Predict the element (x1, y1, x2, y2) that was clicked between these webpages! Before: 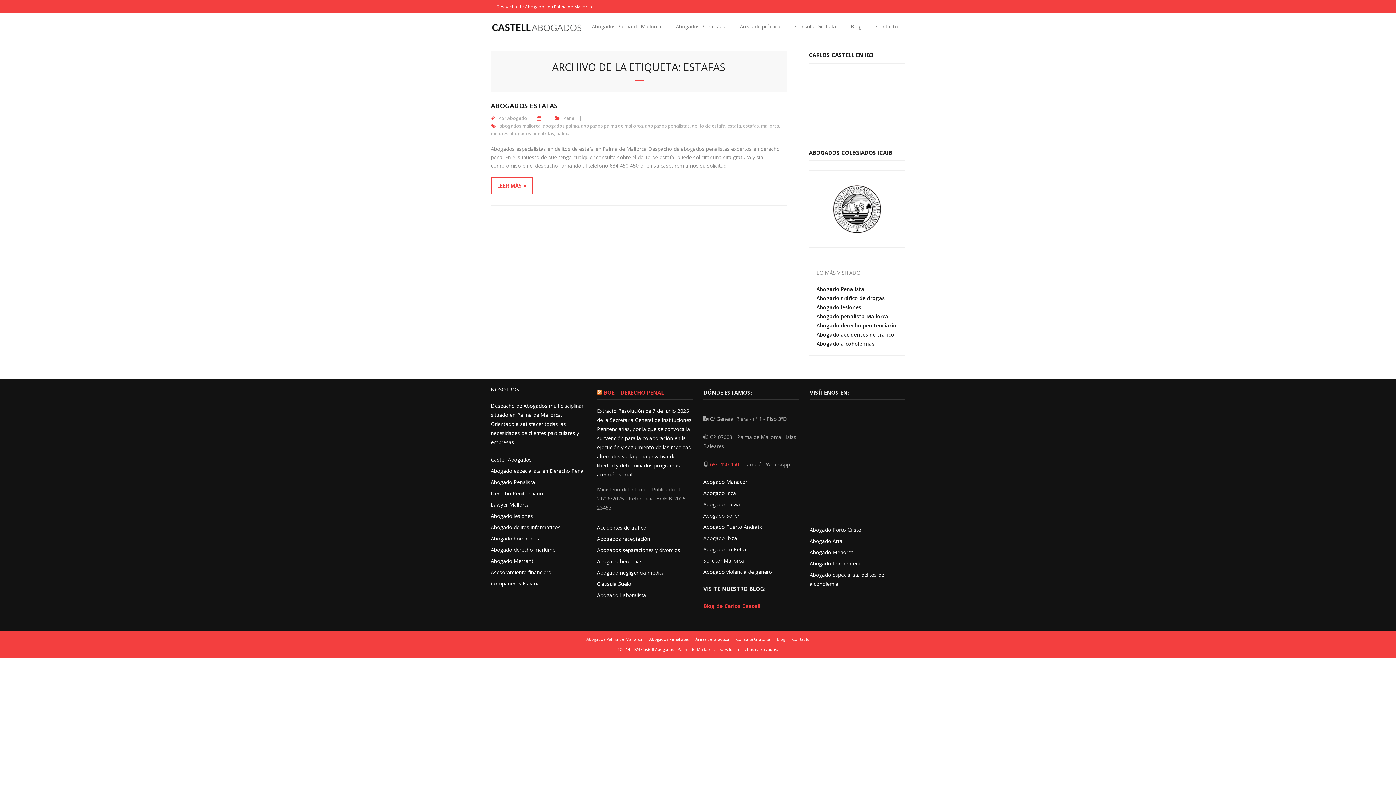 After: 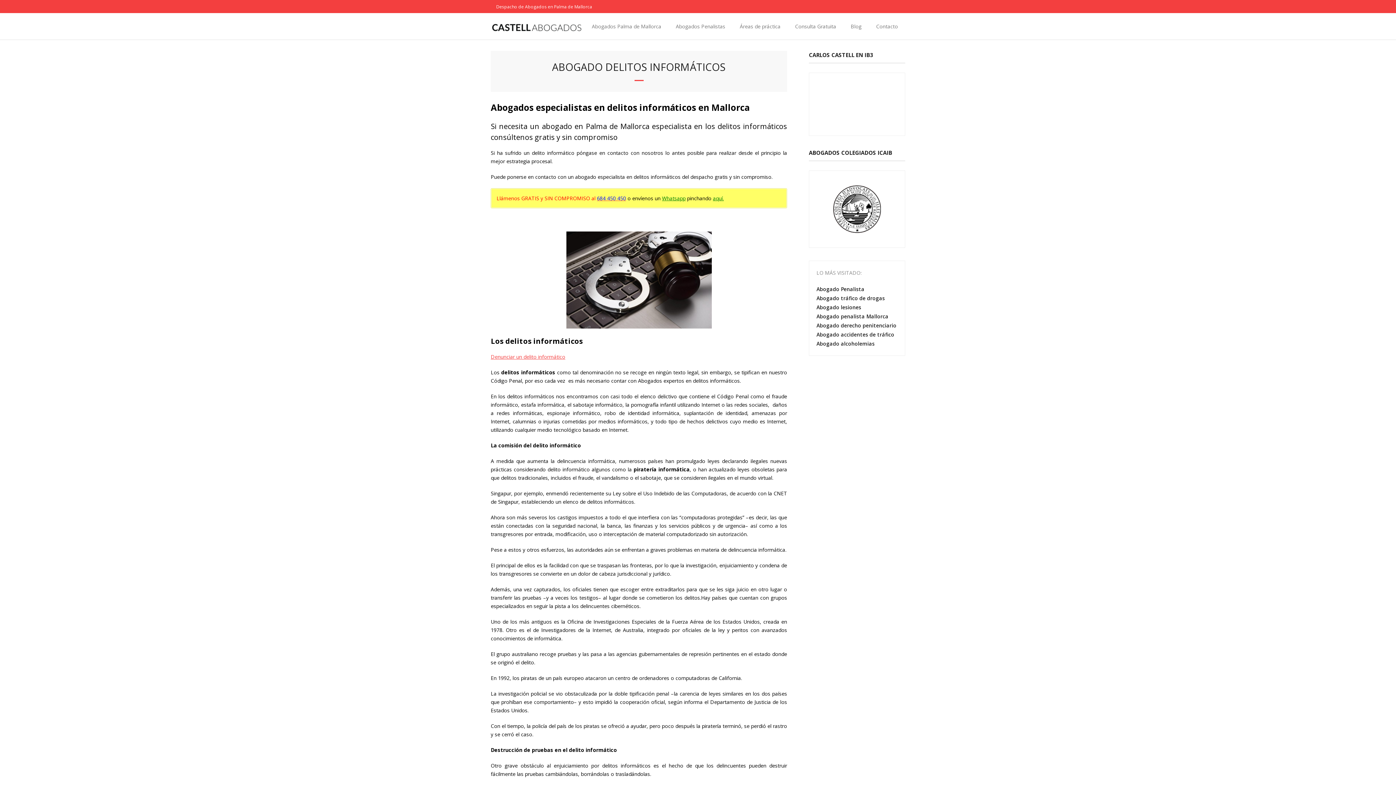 Action: label: Abogado delitos informáticos bbox: (490, 522, 560, 532)